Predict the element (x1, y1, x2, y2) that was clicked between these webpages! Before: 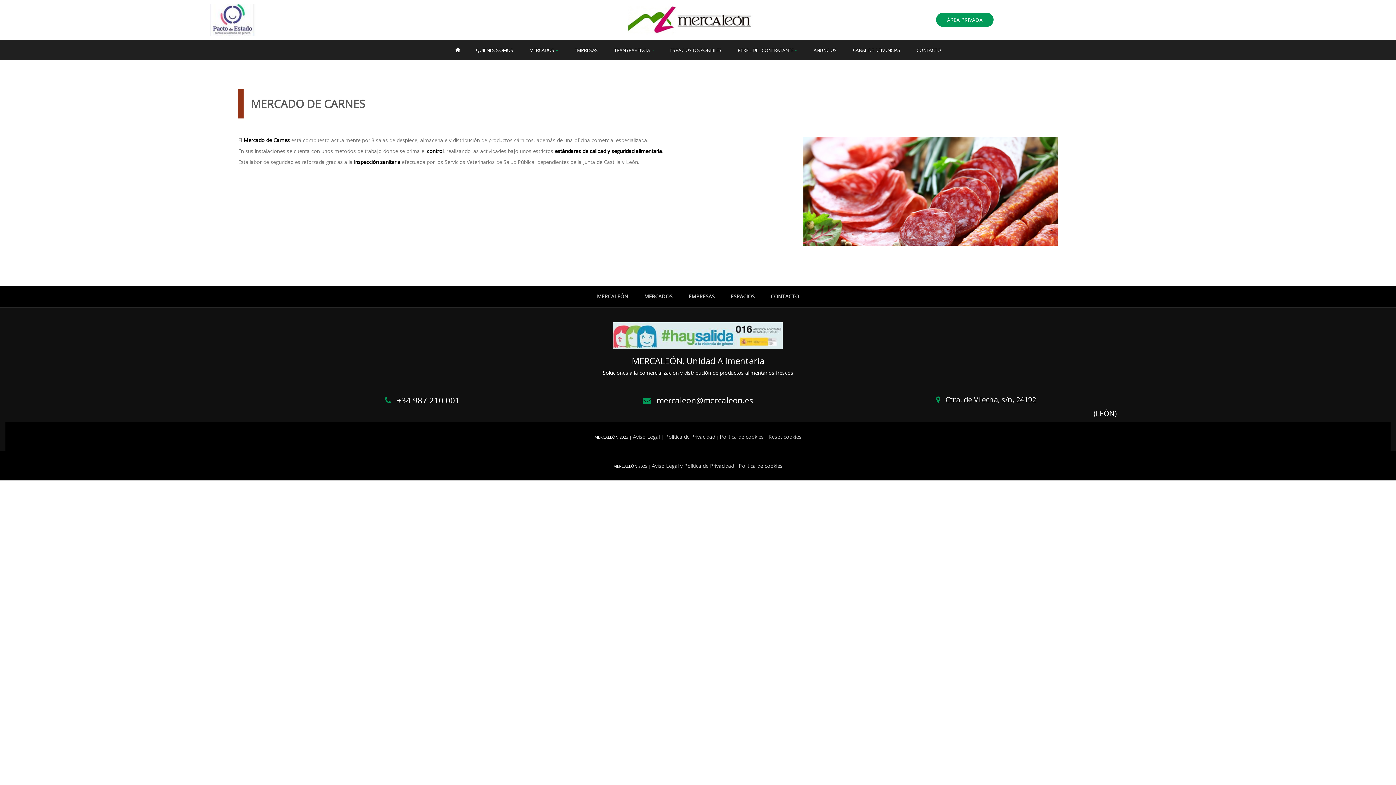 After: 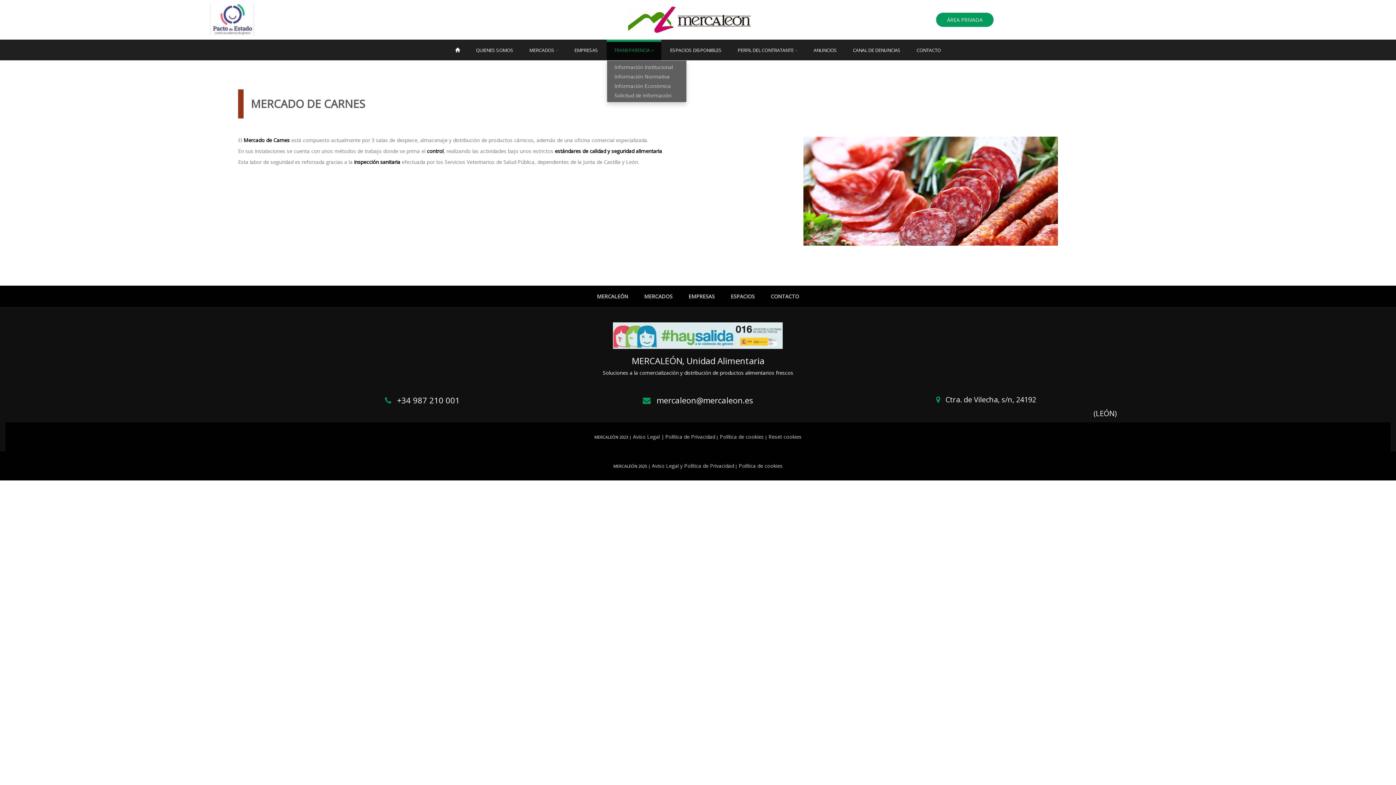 Action: bbox: (606, 39, 661, 60) label: TRANSPARENCIA 